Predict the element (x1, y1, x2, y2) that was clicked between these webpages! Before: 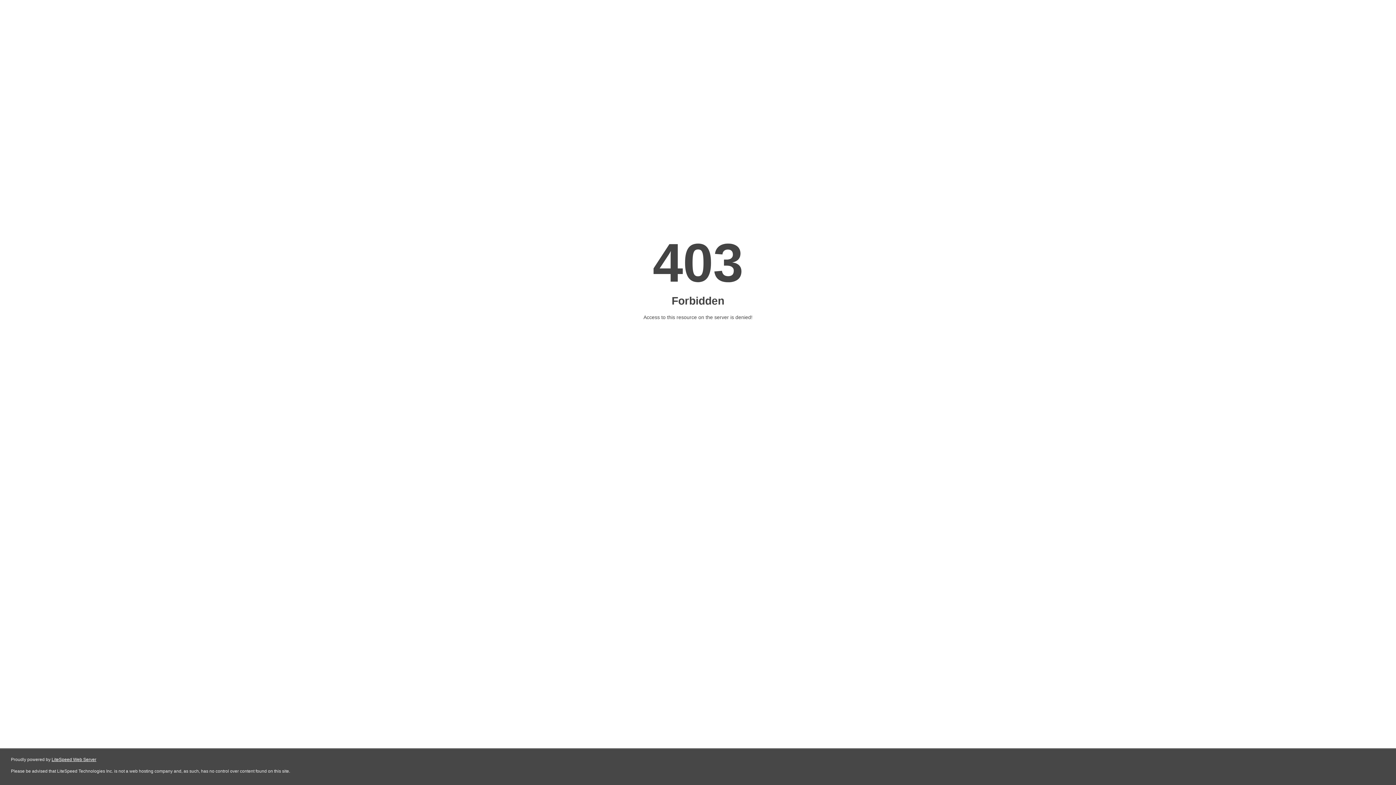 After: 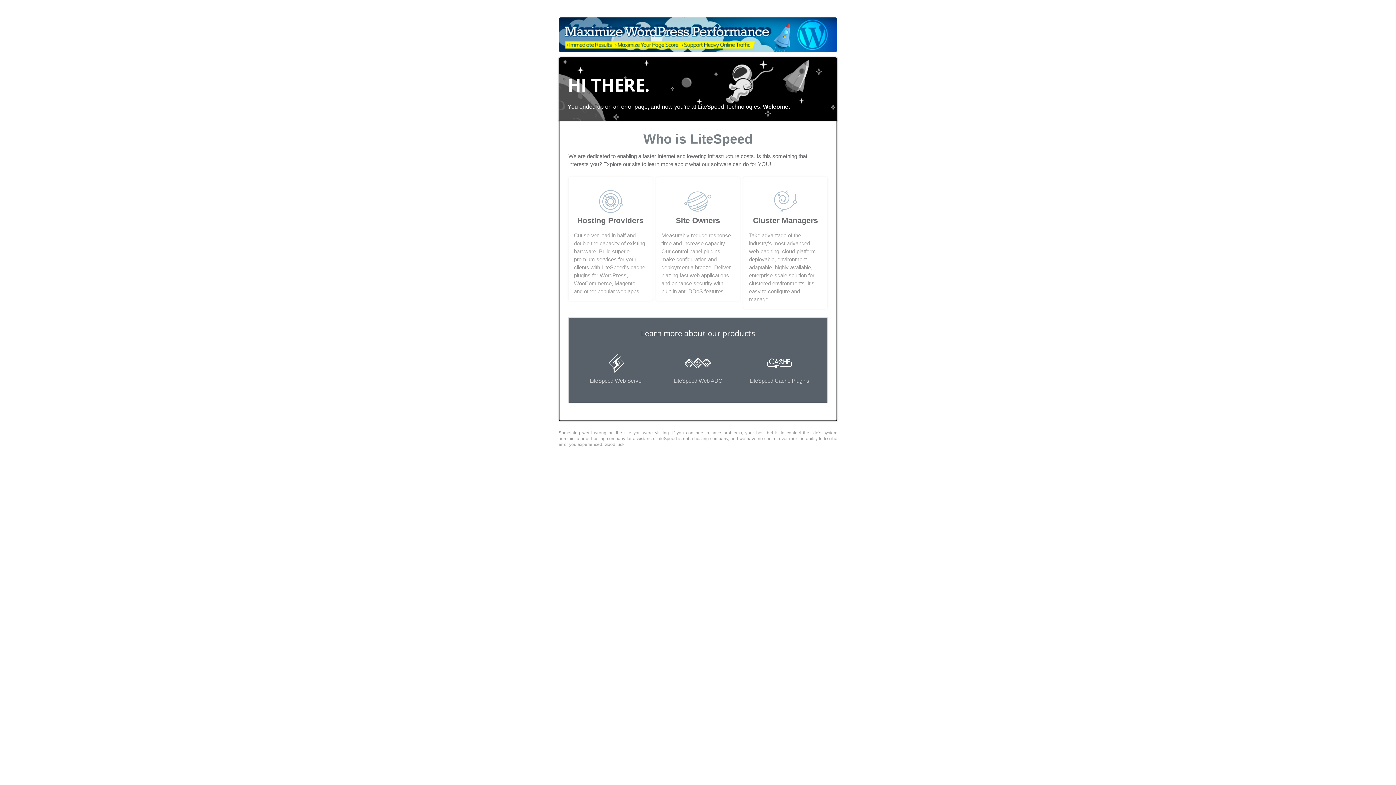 Action: label: LiteSpeed Web Server bbox: (51, 757, 96, 762)